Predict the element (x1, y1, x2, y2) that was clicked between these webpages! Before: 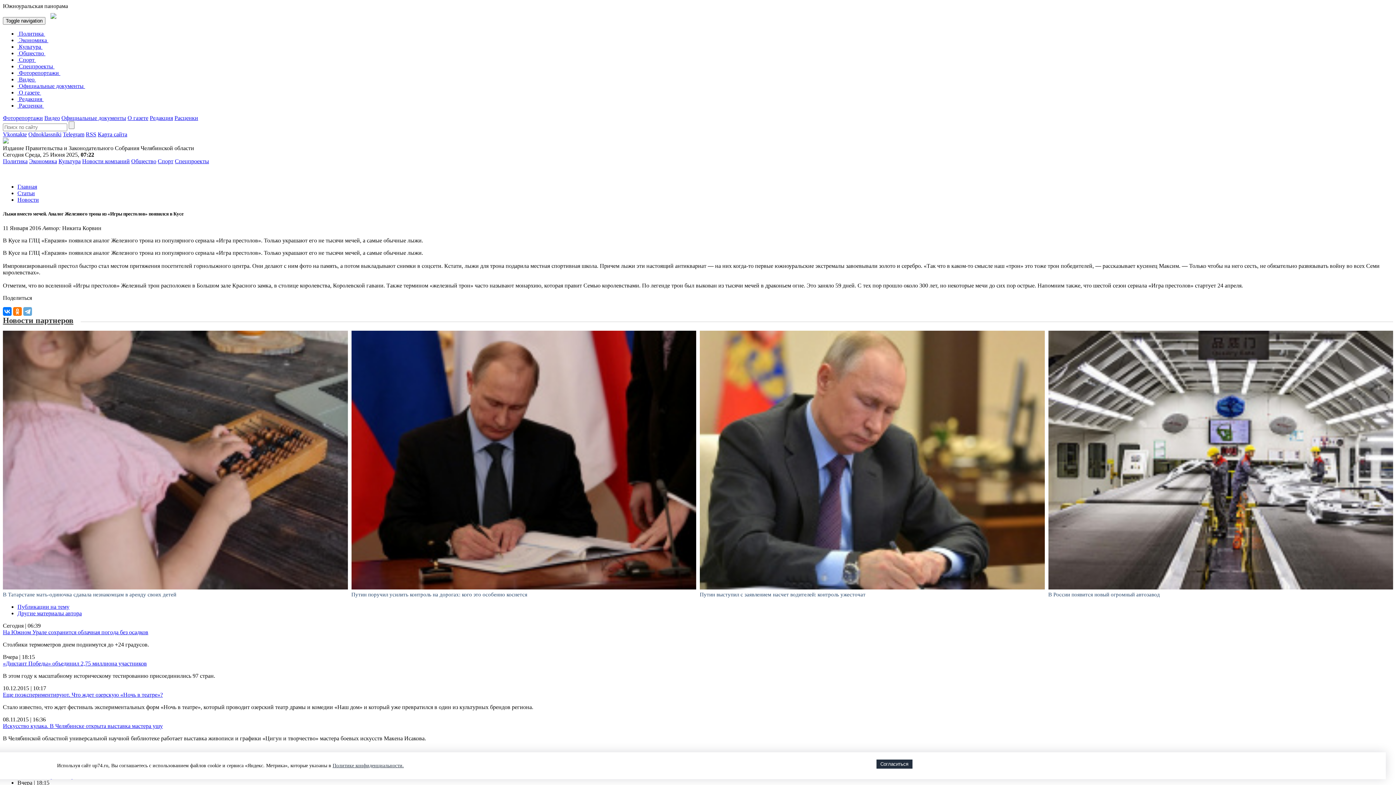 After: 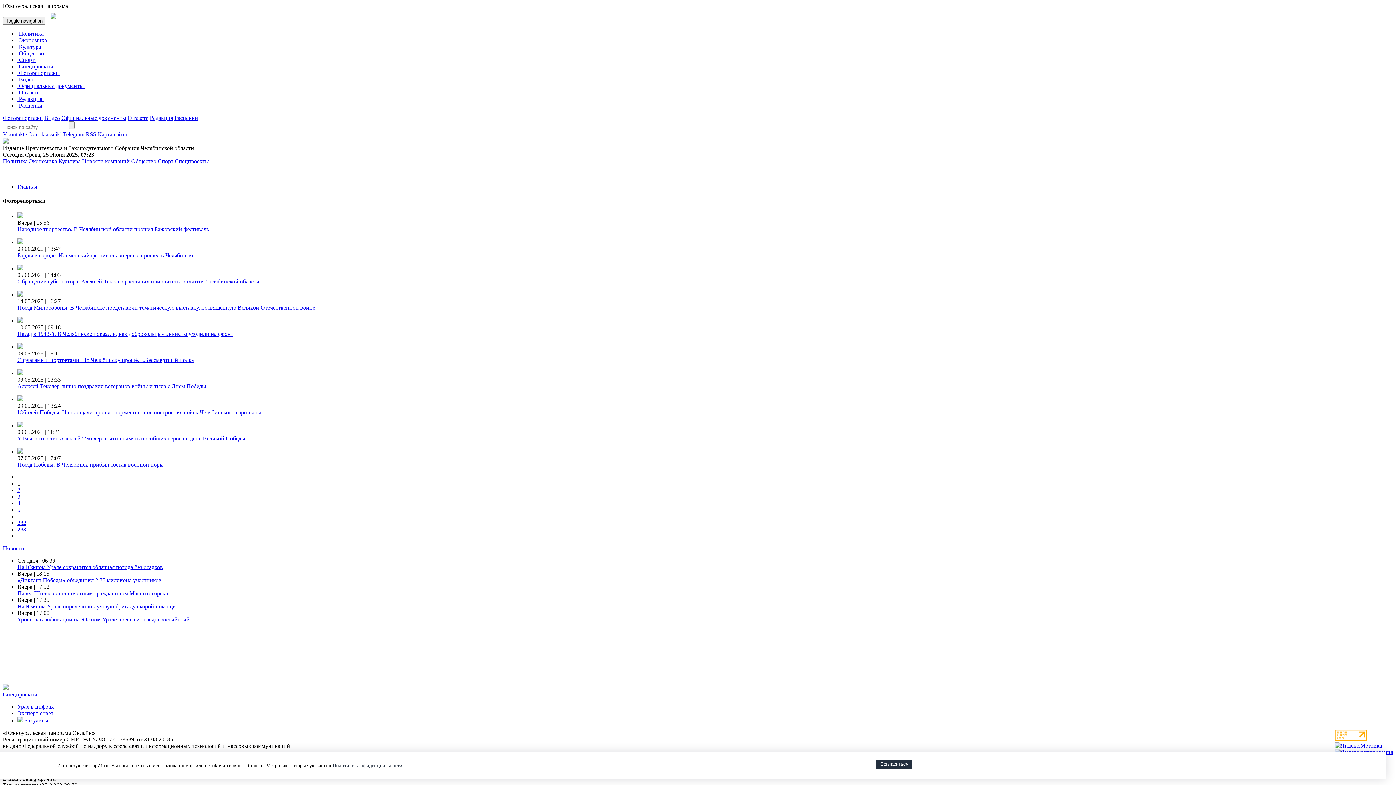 Action: label: Фоторепортажи bbox: (2, 114, 42, 121)